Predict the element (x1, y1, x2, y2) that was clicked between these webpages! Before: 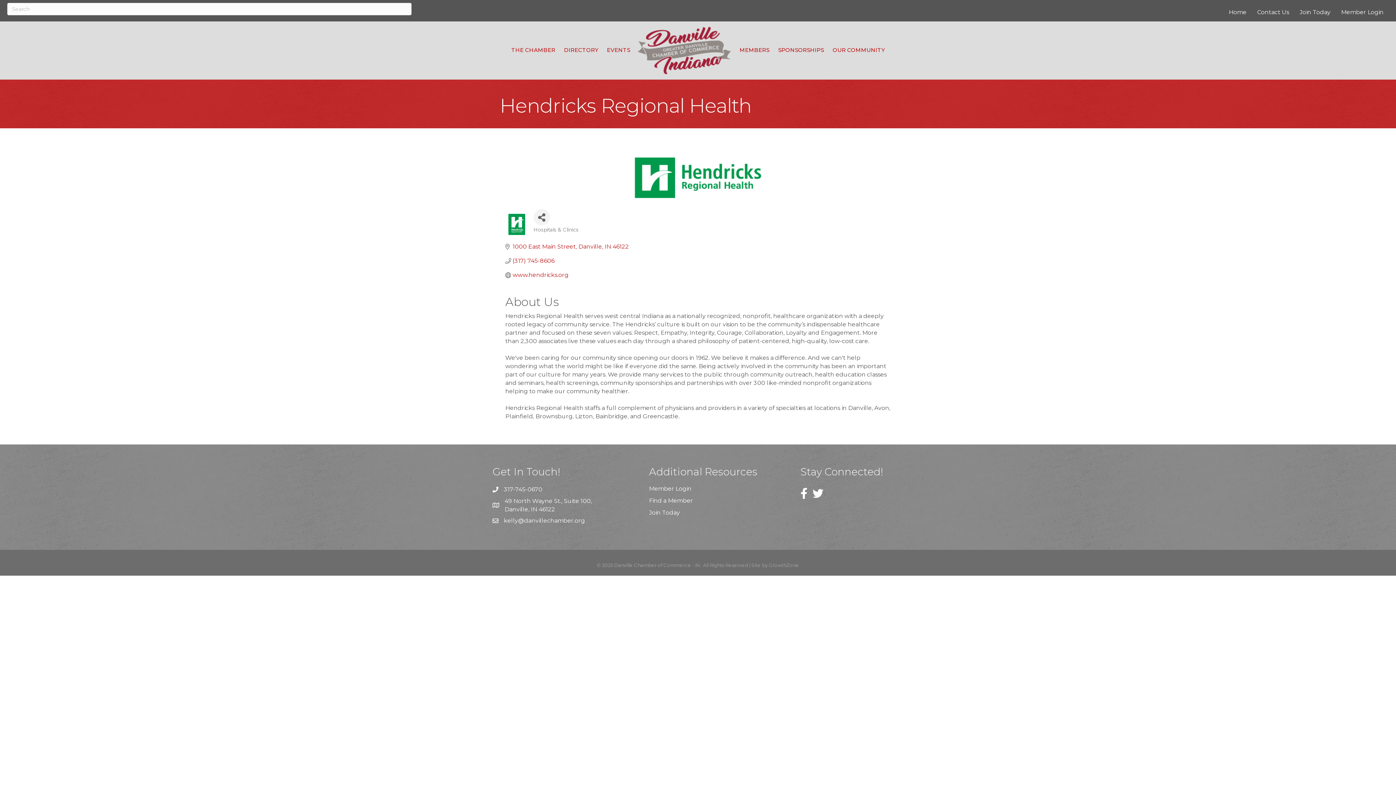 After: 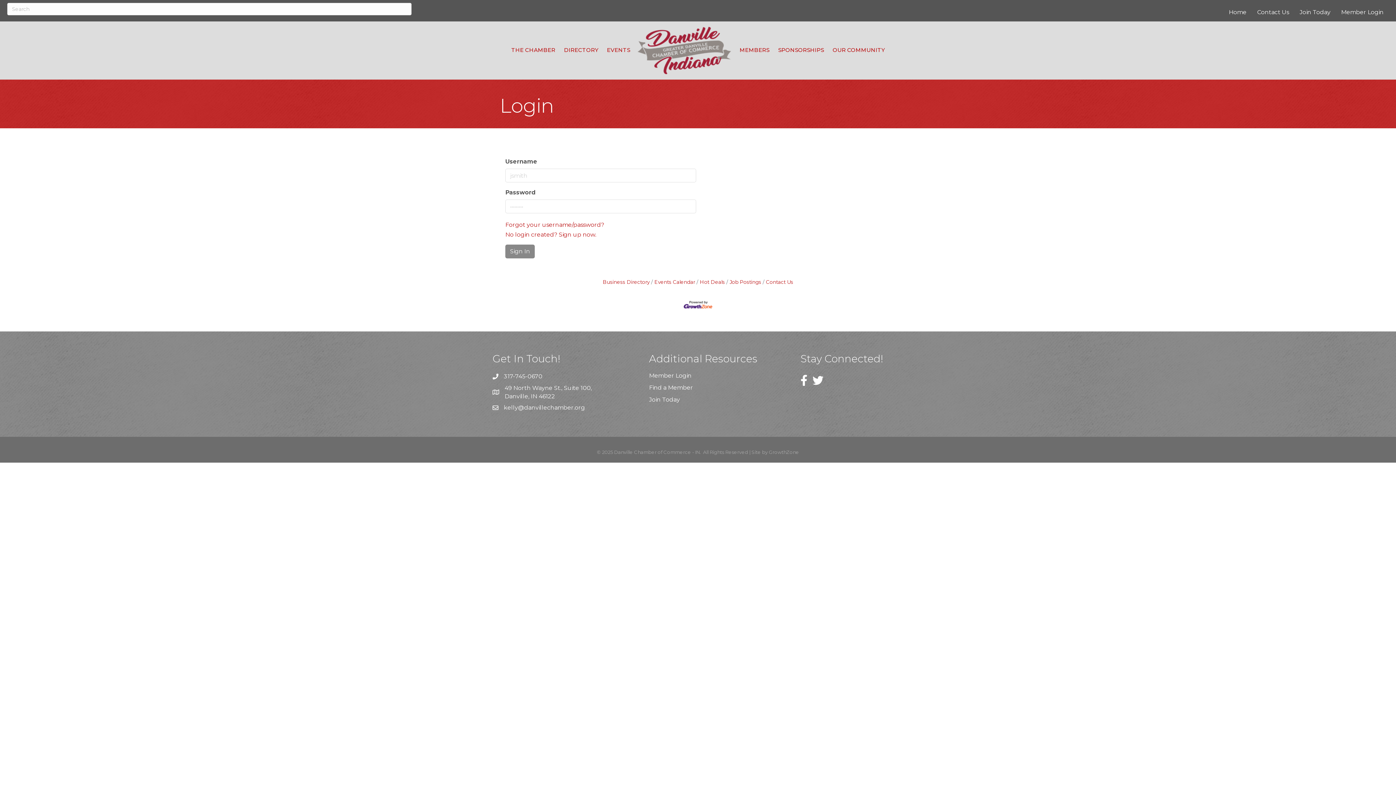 Action: label: Member Login bbox: (1336, 2, 1389, 21)